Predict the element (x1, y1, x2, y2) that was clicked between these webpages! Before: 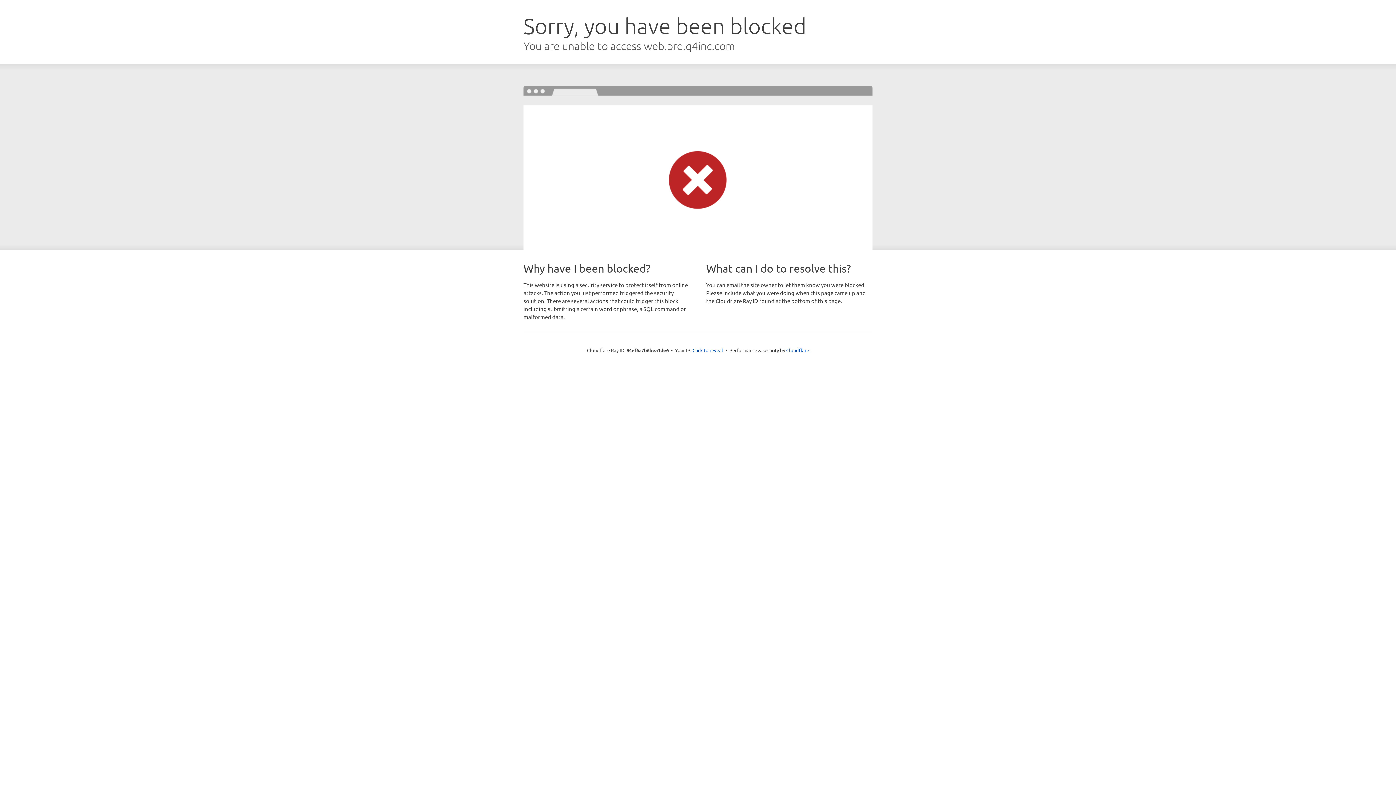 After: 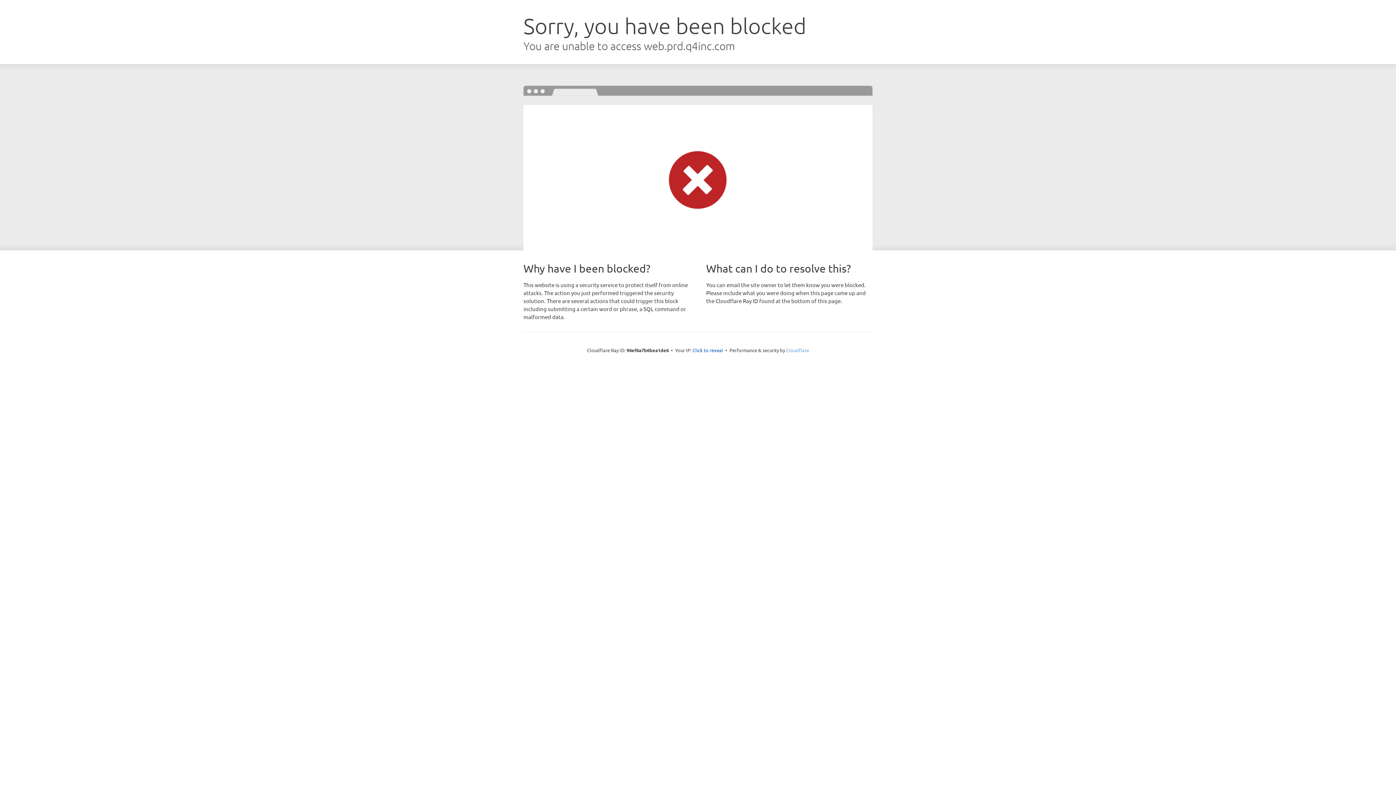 Action: label: Cloudflare bbox: (786, 347, 809, 353)